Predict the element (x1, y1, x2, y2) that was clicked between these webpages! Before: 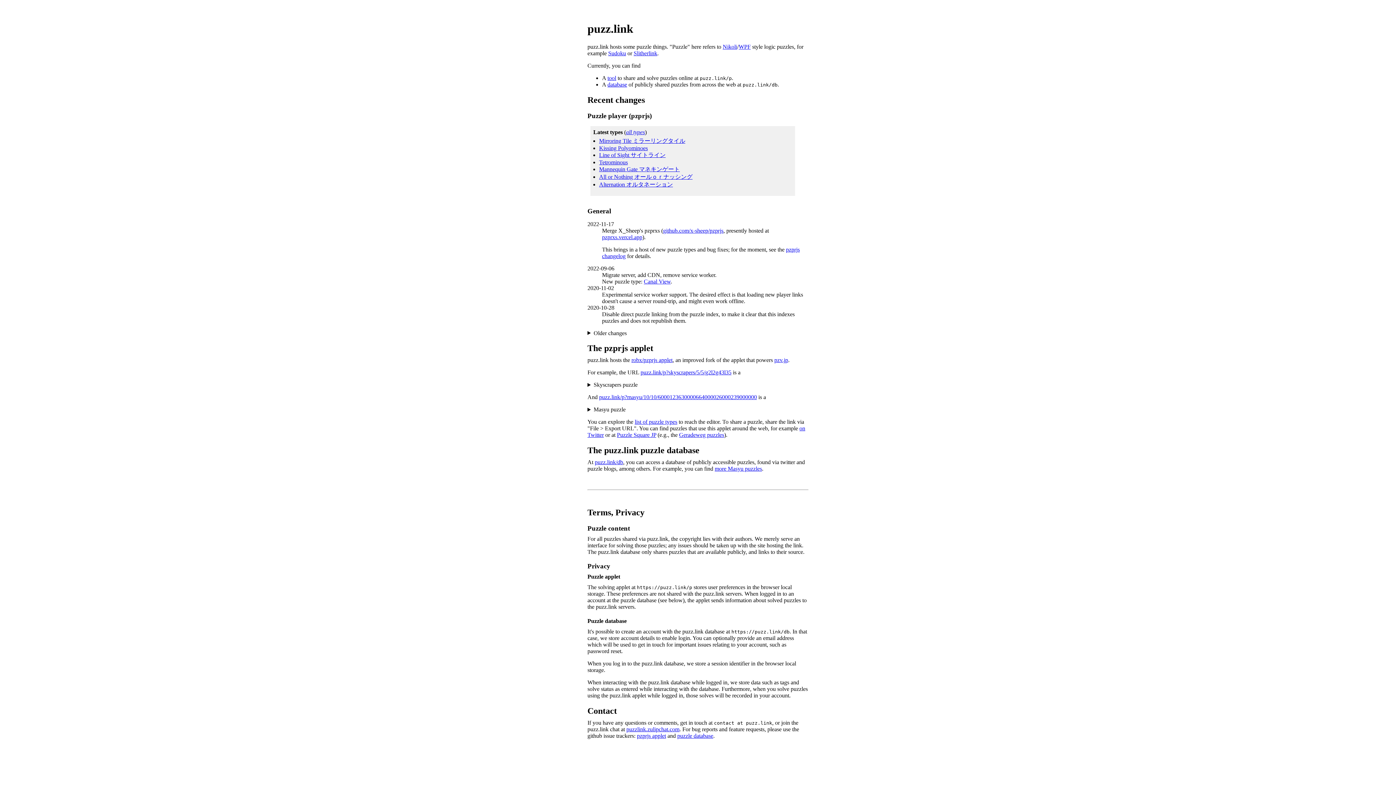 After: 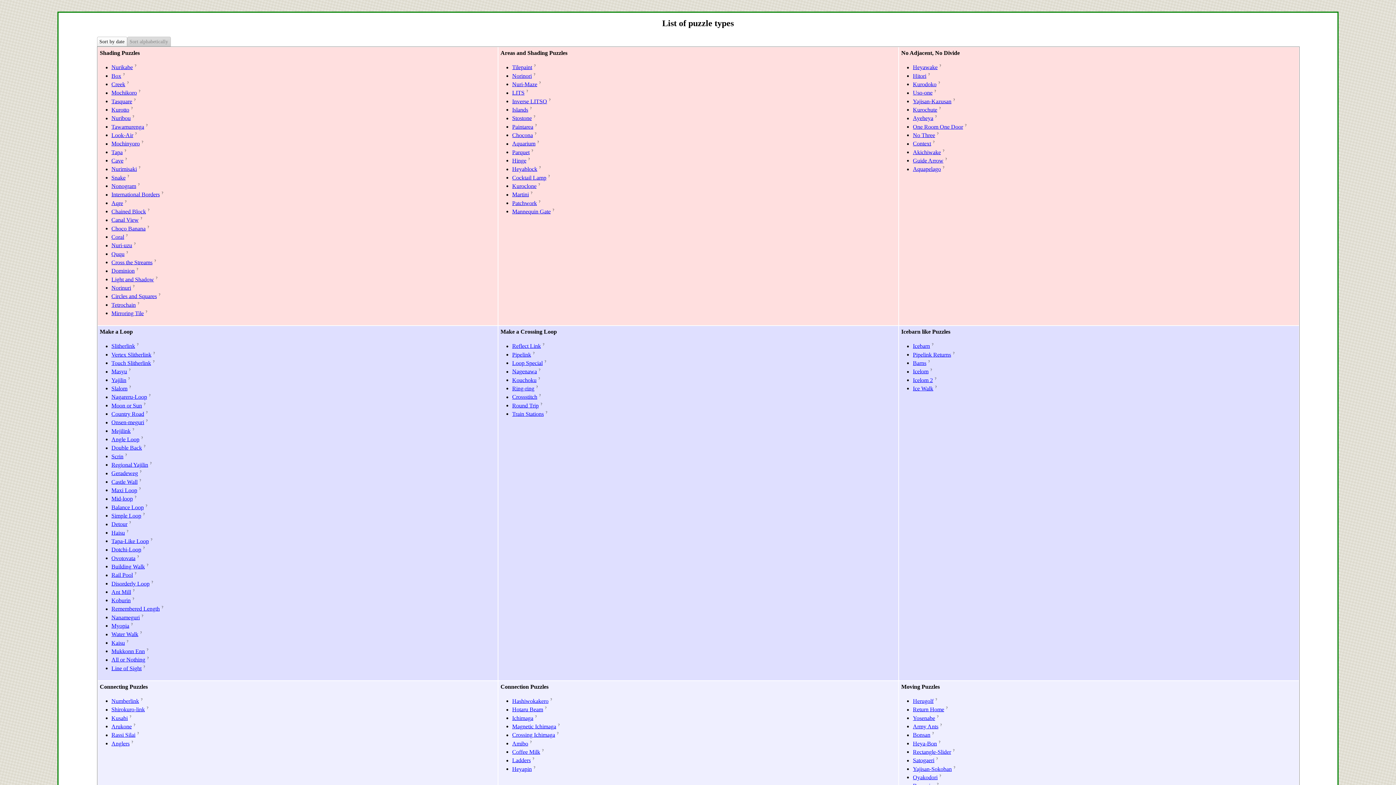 Action: label: list of puzzle types bbox: (634, 419, 677, 425)